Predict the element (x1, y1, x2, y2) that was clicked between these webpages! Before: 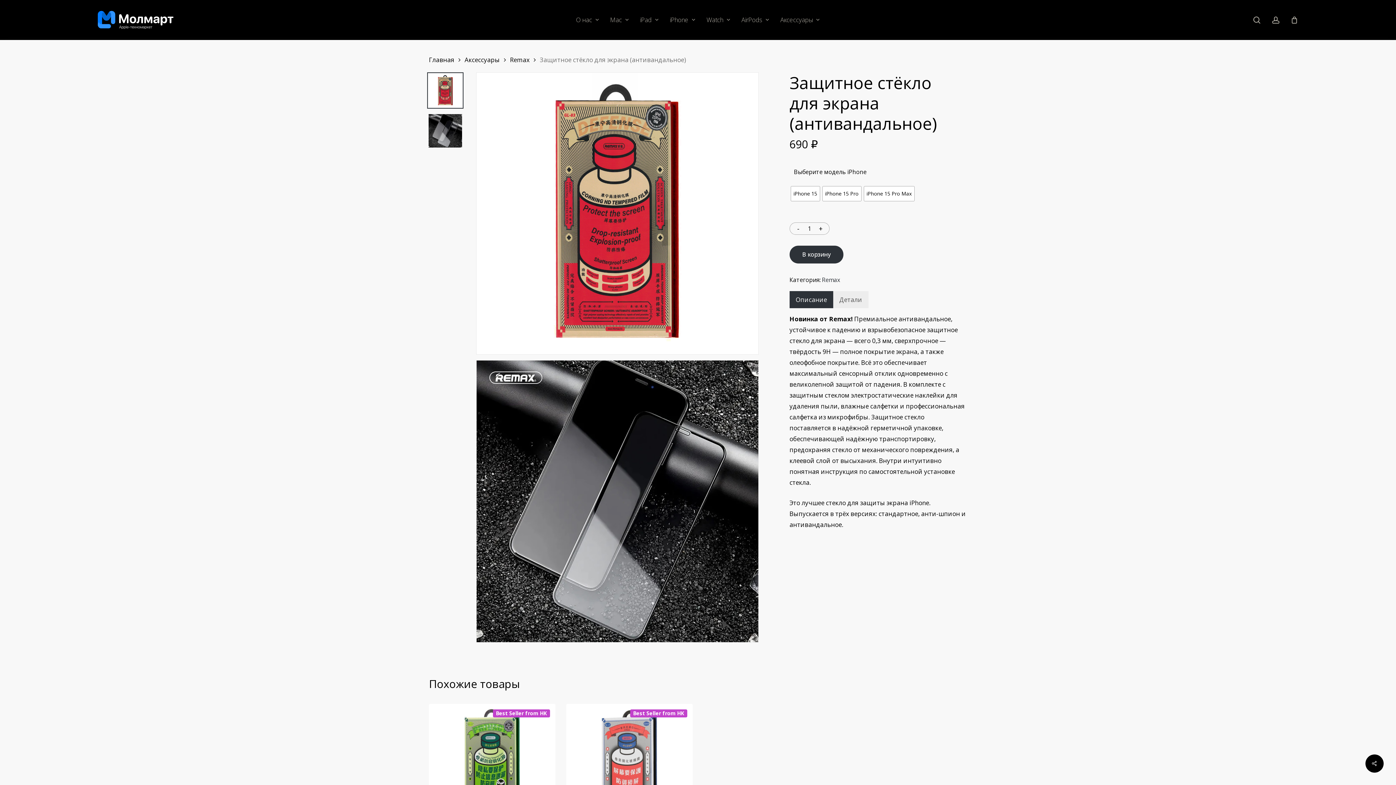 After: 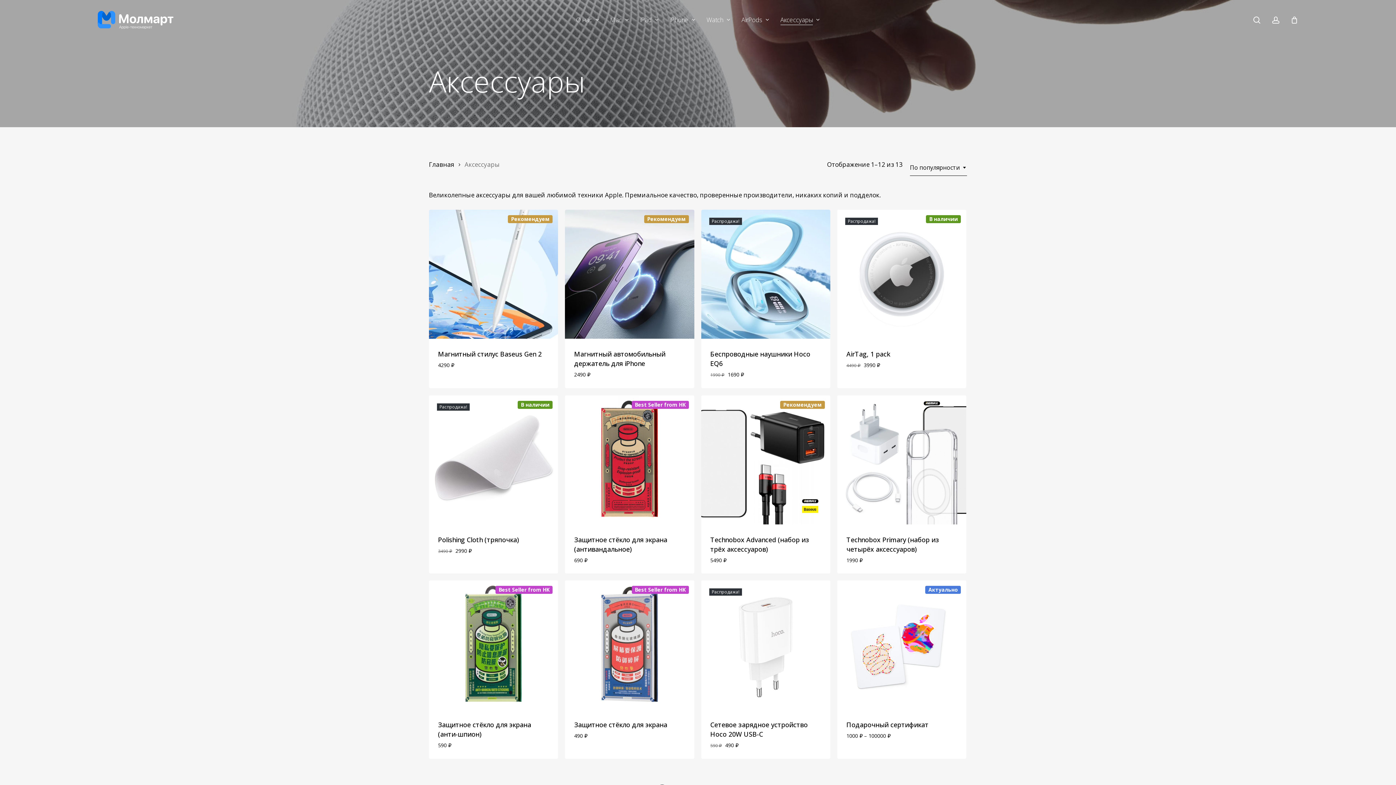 Action: label: Аксессуары bbox: (780, 16, 820, 23)